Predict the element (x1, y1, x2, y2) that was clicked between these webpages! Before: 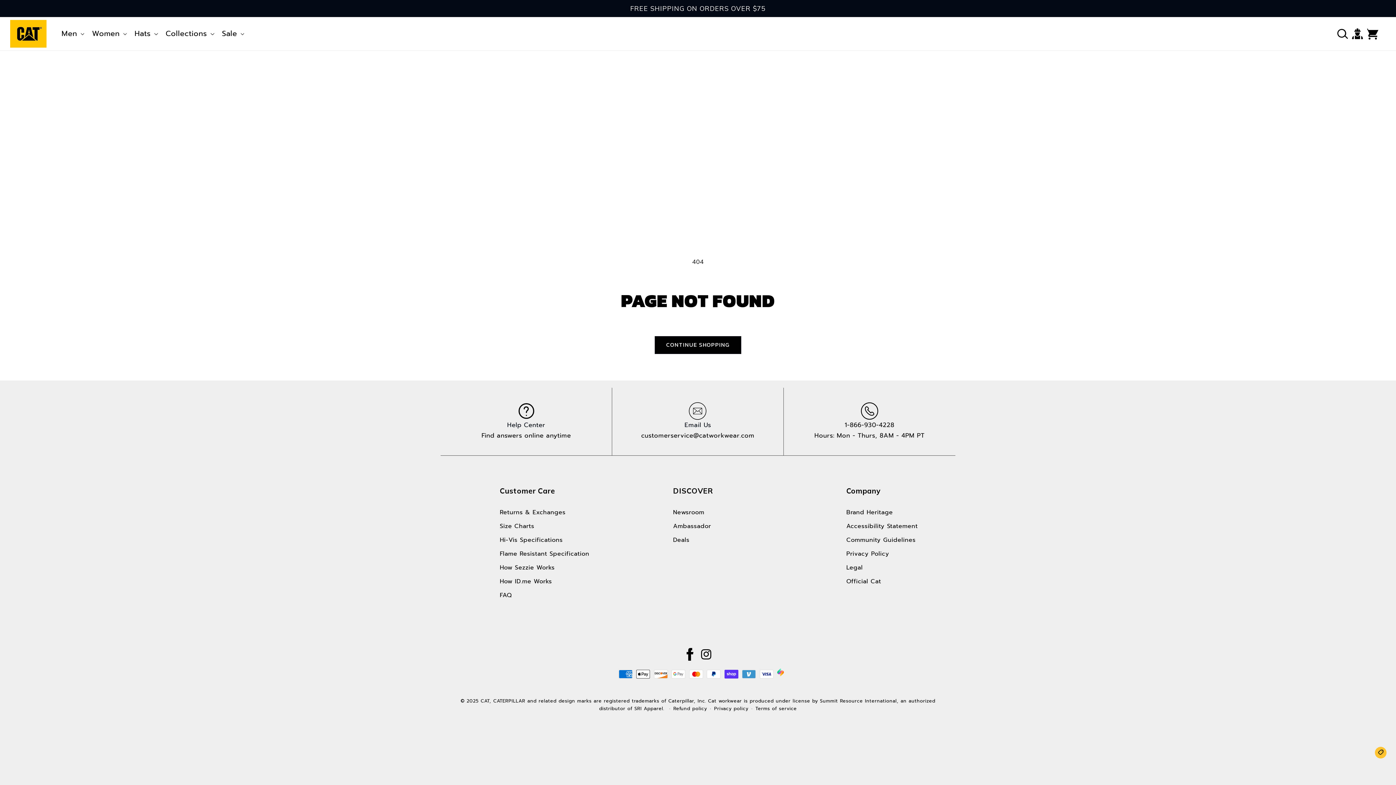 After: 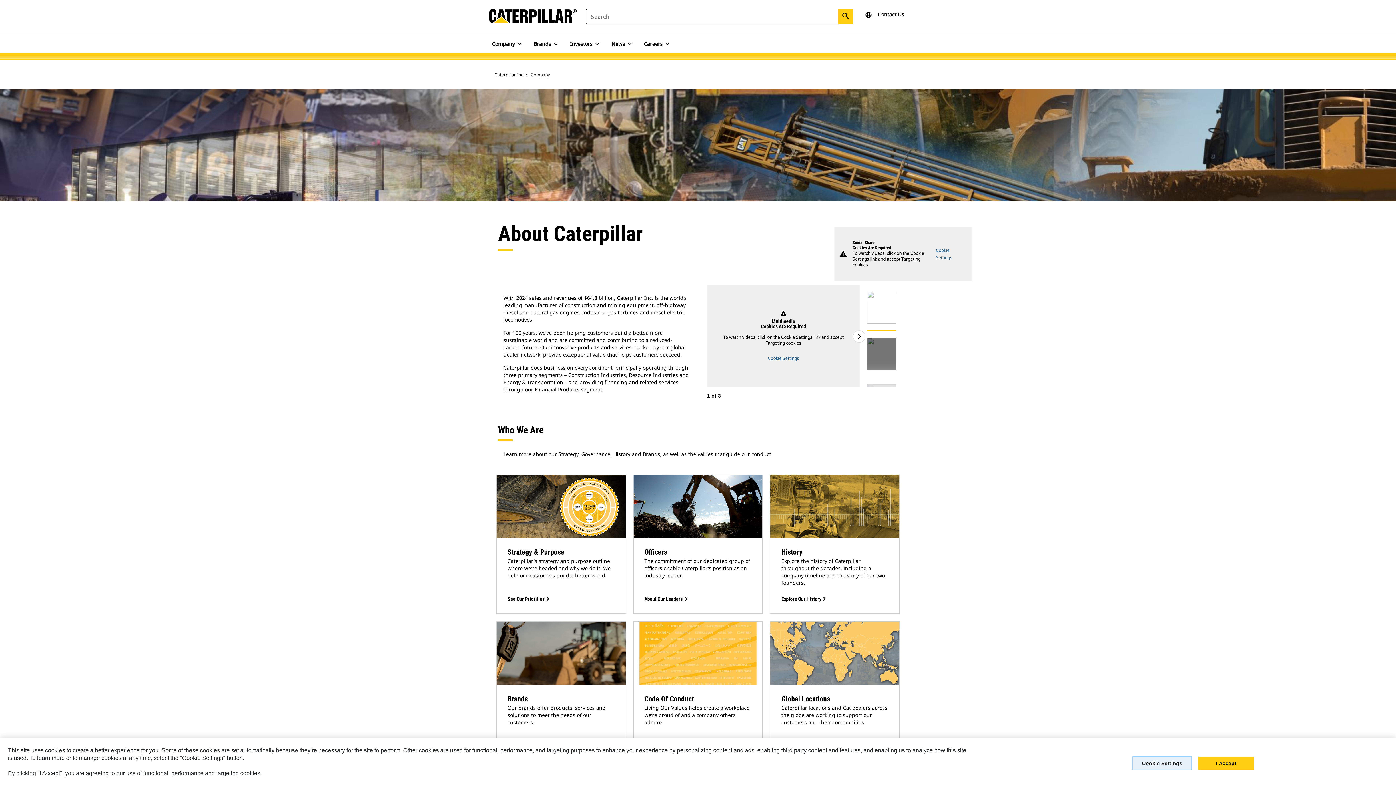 Action: bbox: (846, 574, 936, 588) label: Official Cat